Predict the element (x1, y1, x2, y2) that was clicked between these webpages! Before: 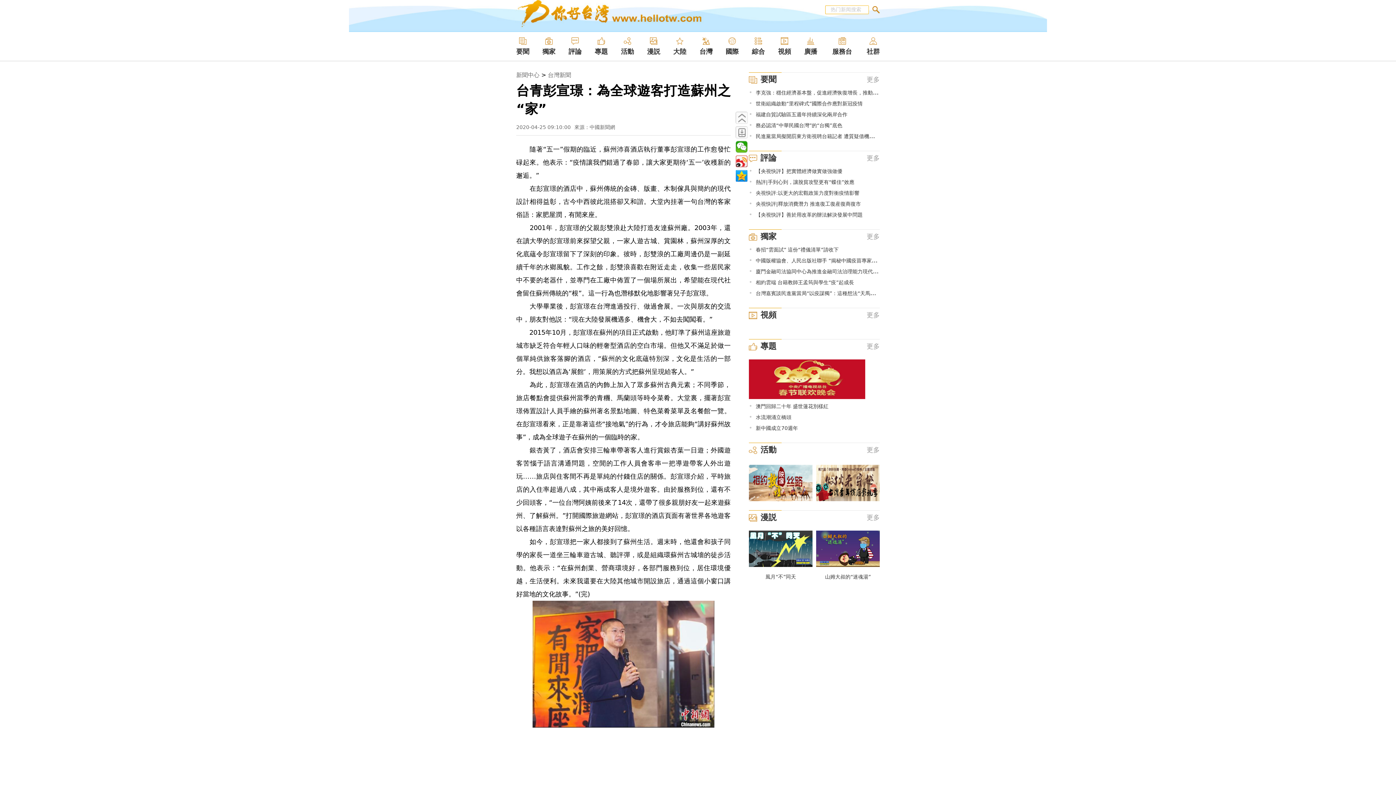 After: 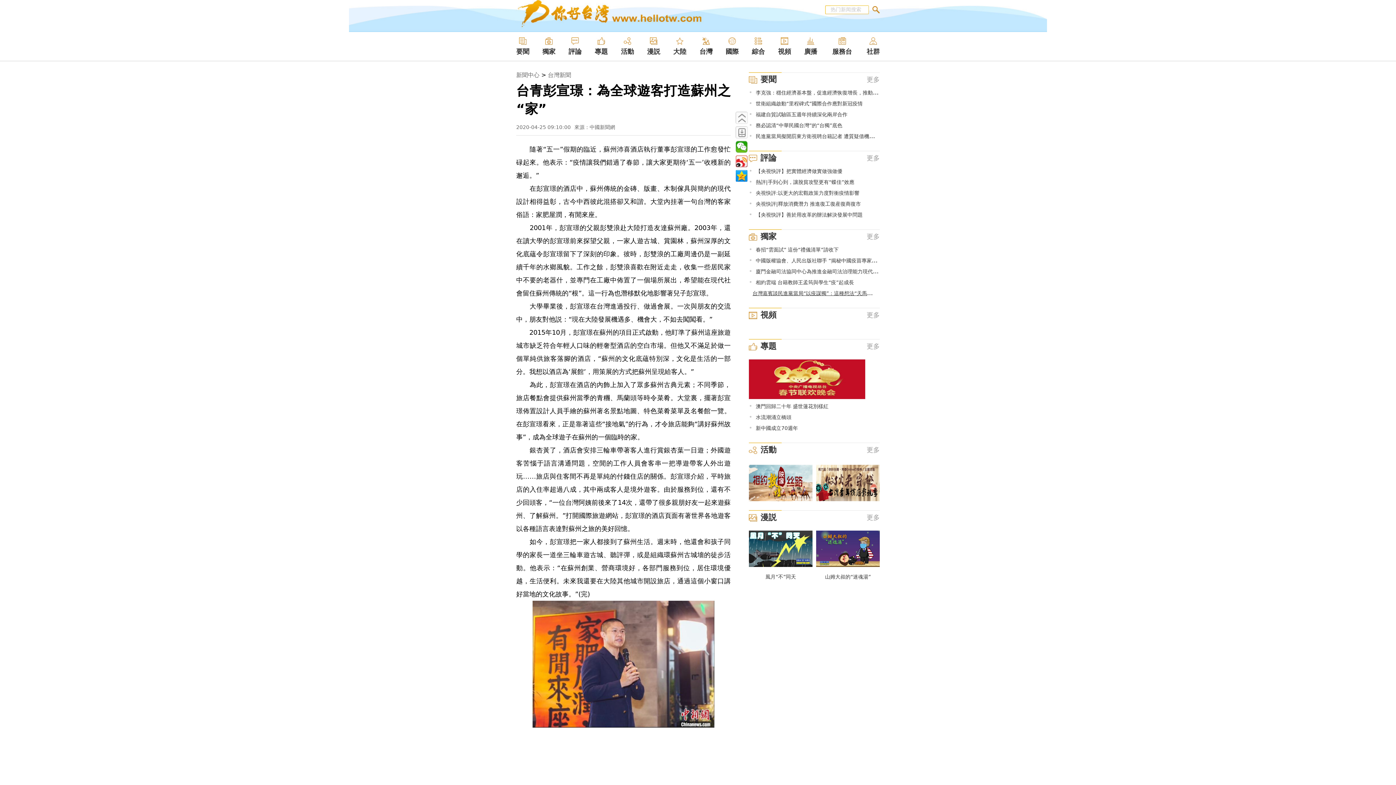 Action: label: 台灣嘉賓談民進黨當局“以疫謀獨”：這種想法“天馬行空” bbox: (756, 289, 883, 296)